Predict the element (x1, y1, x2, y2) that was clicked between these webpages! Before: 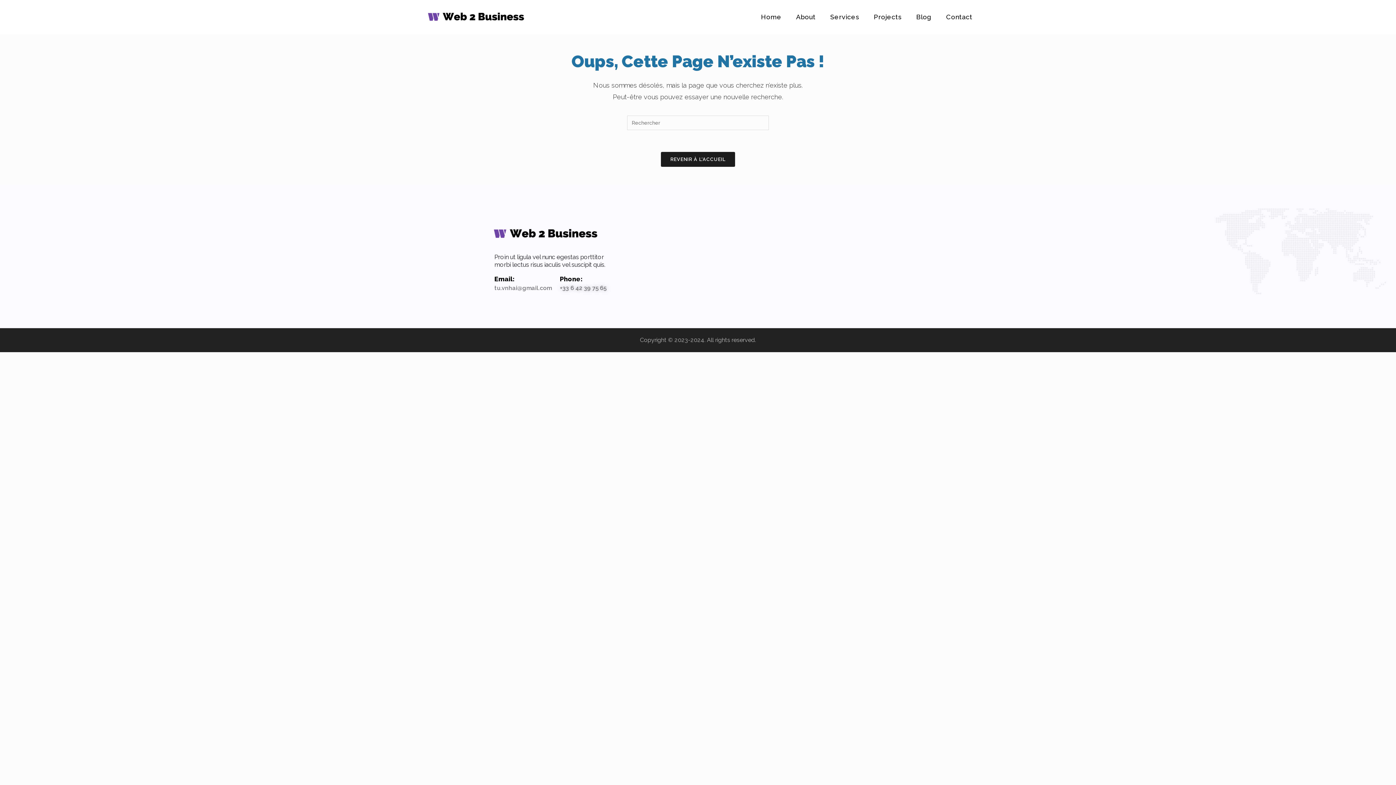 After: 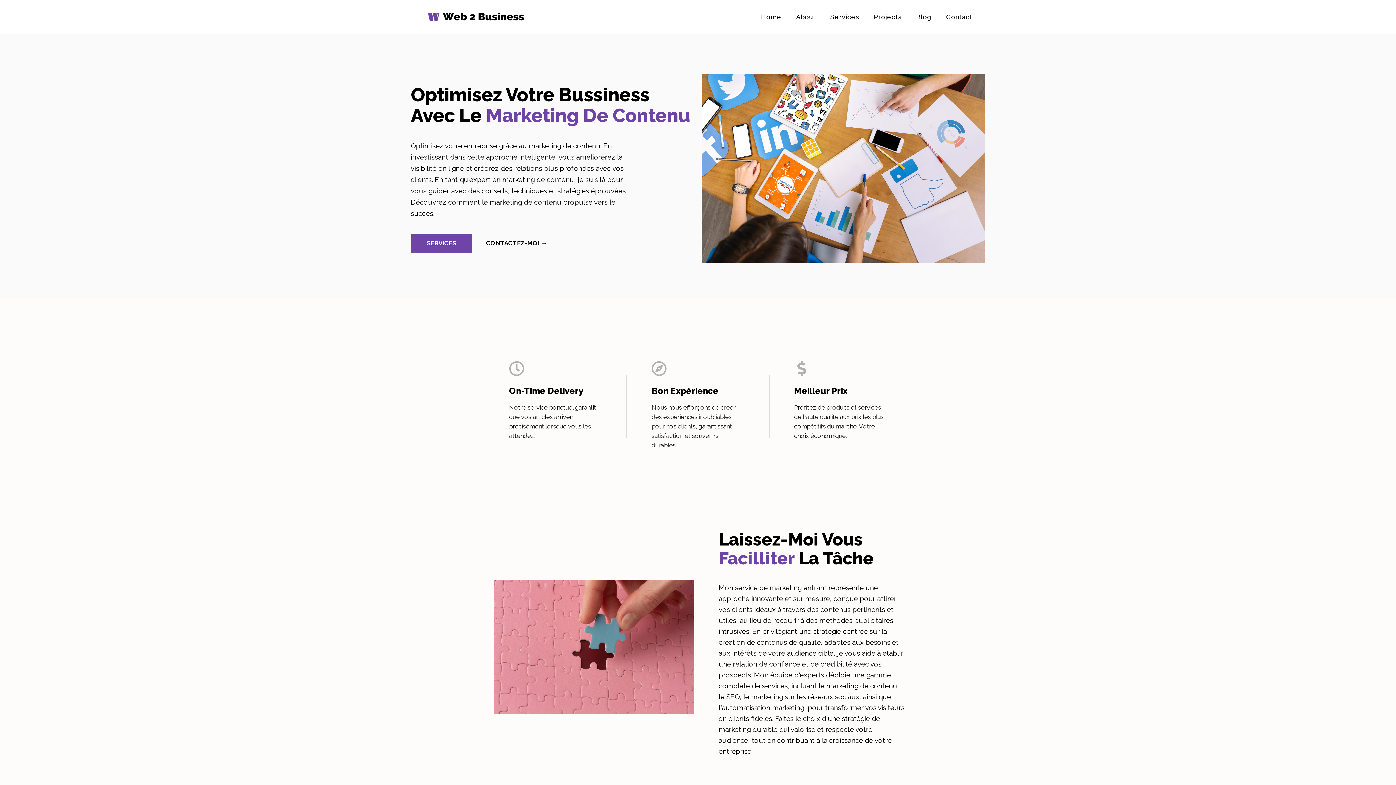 Action: bbox: (421, 13, 530, 19)